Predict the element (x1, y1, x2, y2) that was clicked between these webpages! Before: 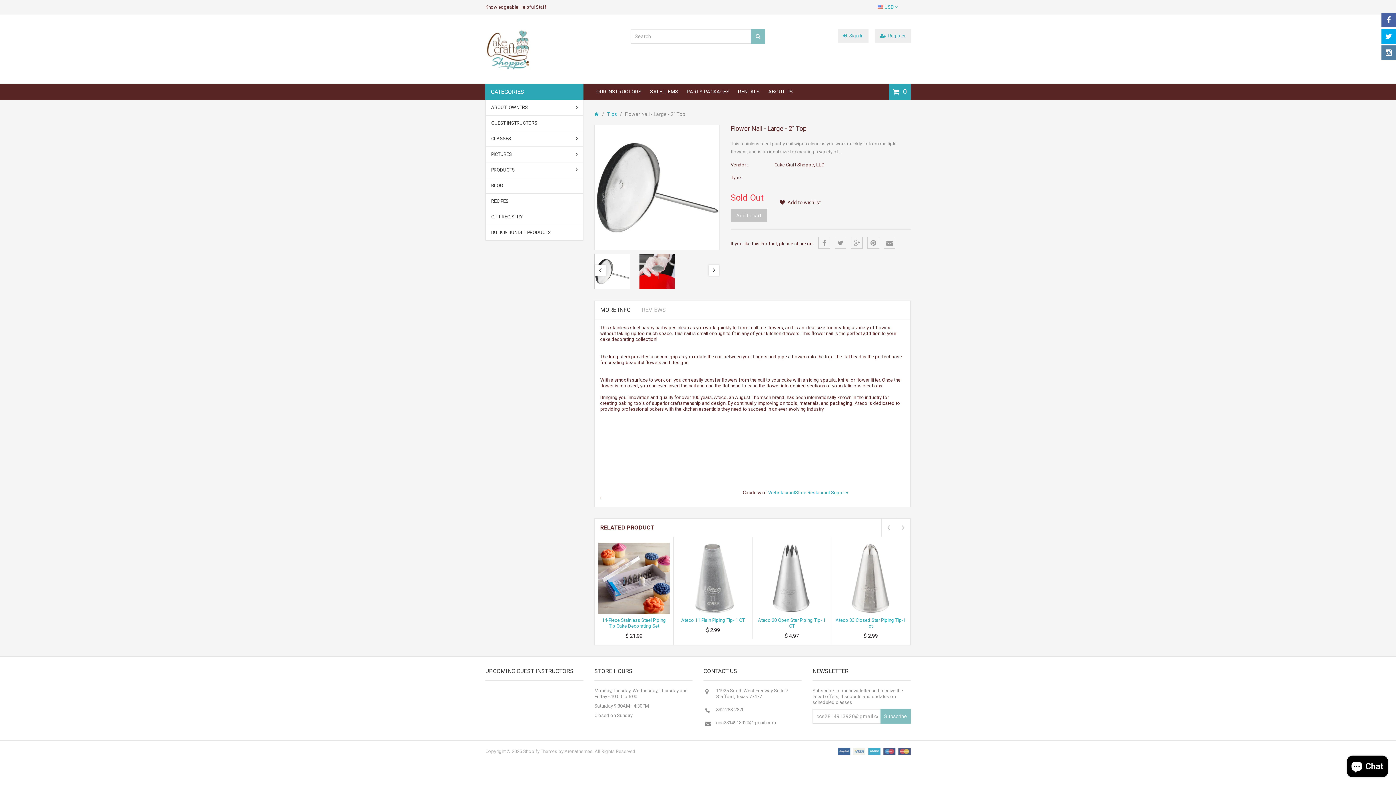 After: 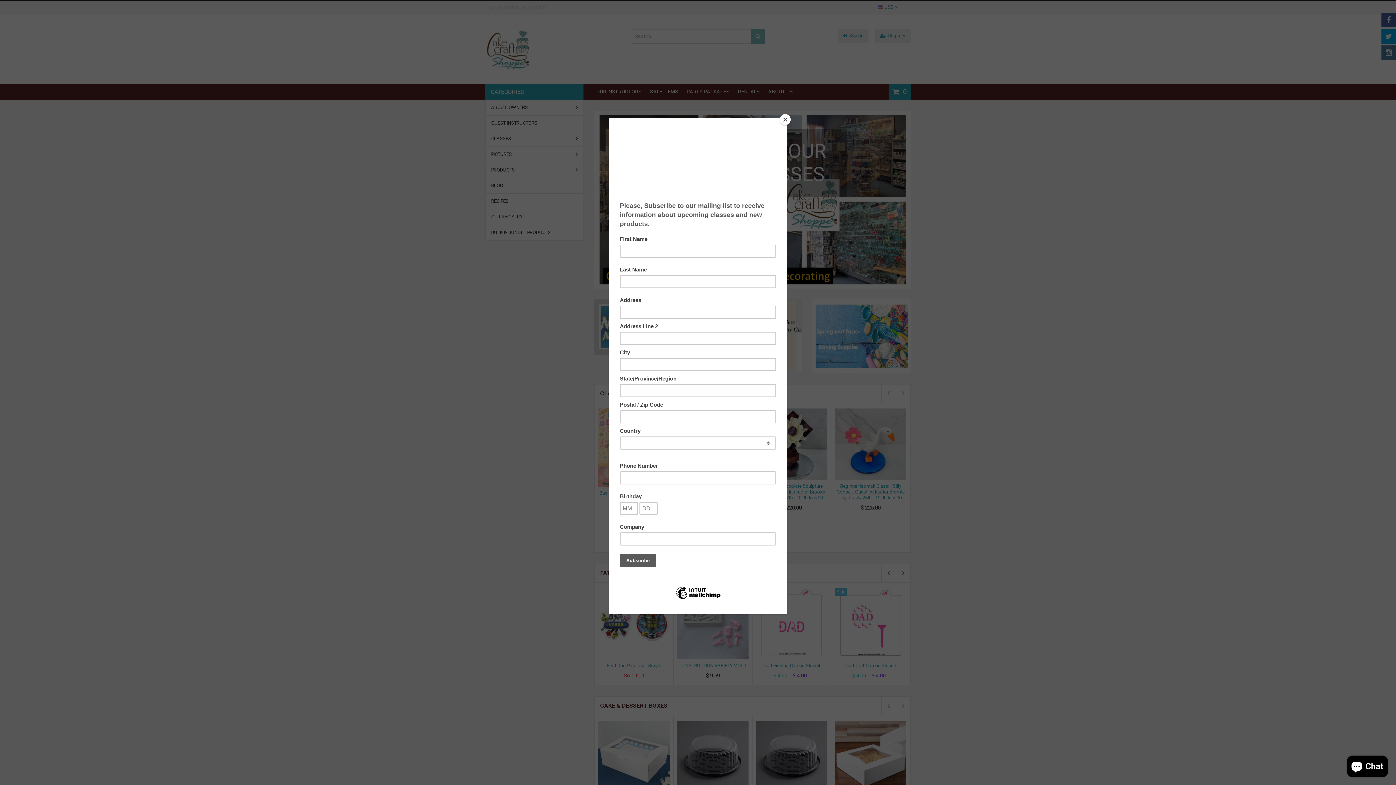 Action: bbox: (594, 703, 649, 709) label: Saturday 9:30AM - 4:30PM